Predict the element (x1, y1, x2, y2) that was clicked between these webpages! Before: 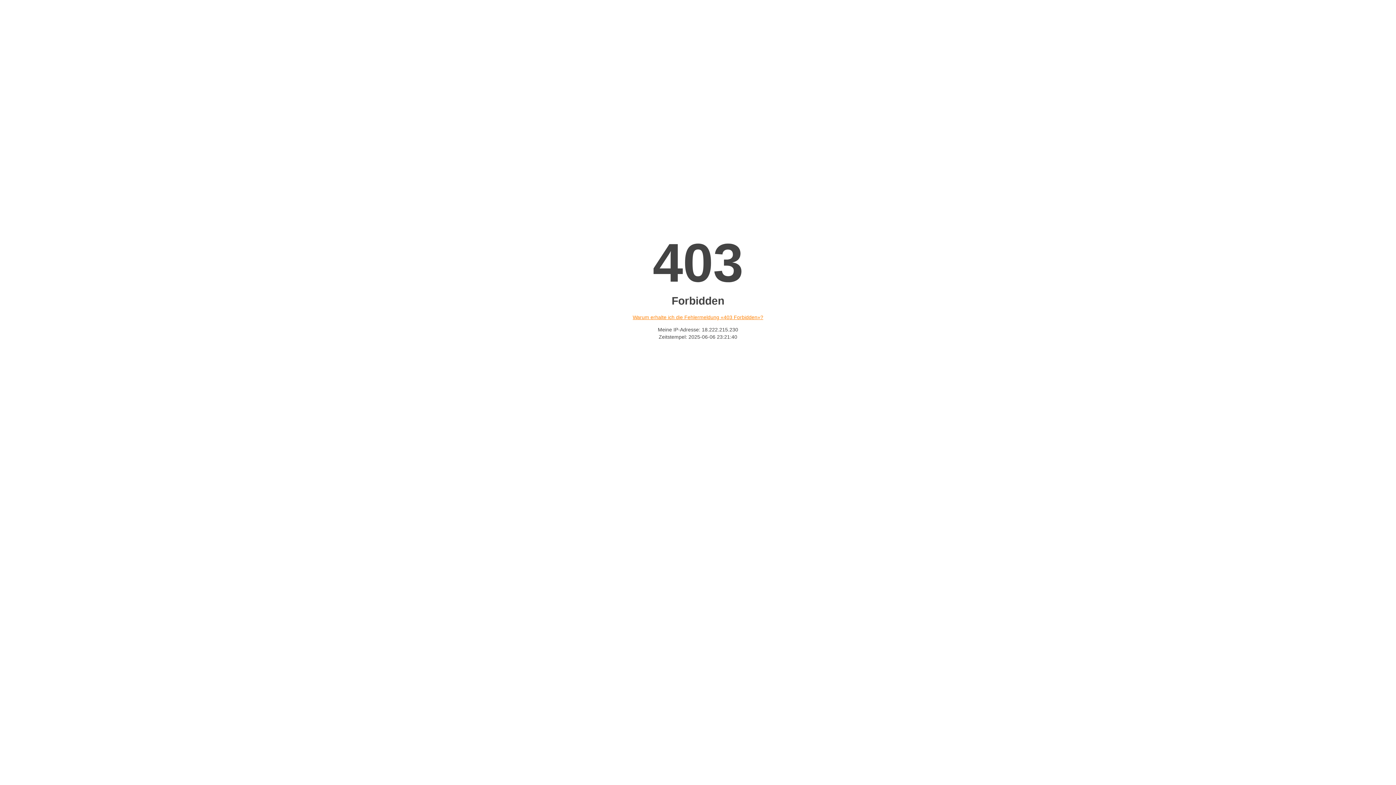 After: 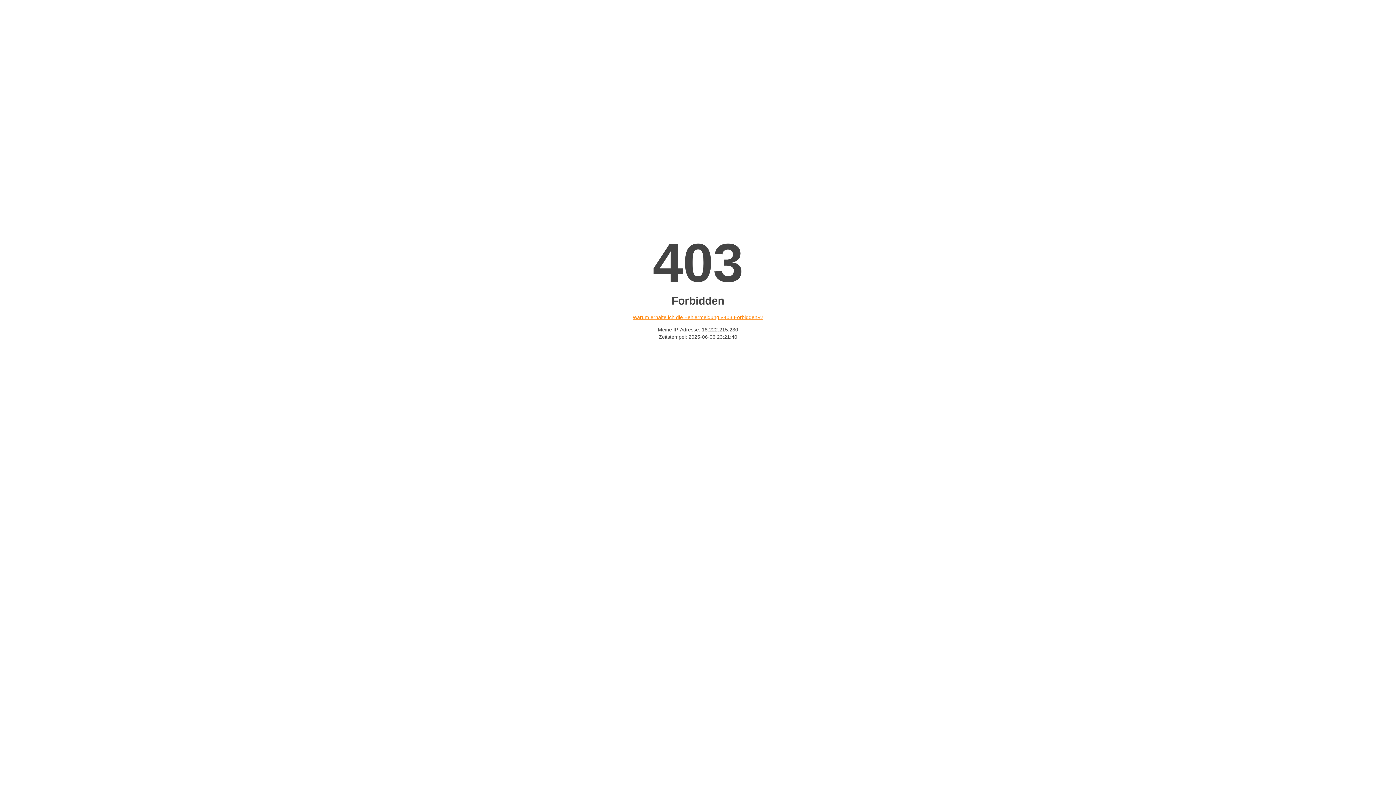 Action: bbox: (632, 314, 763, 320) label: Warum erhalte ich die Fehlermeldung «403 Forbidden»?